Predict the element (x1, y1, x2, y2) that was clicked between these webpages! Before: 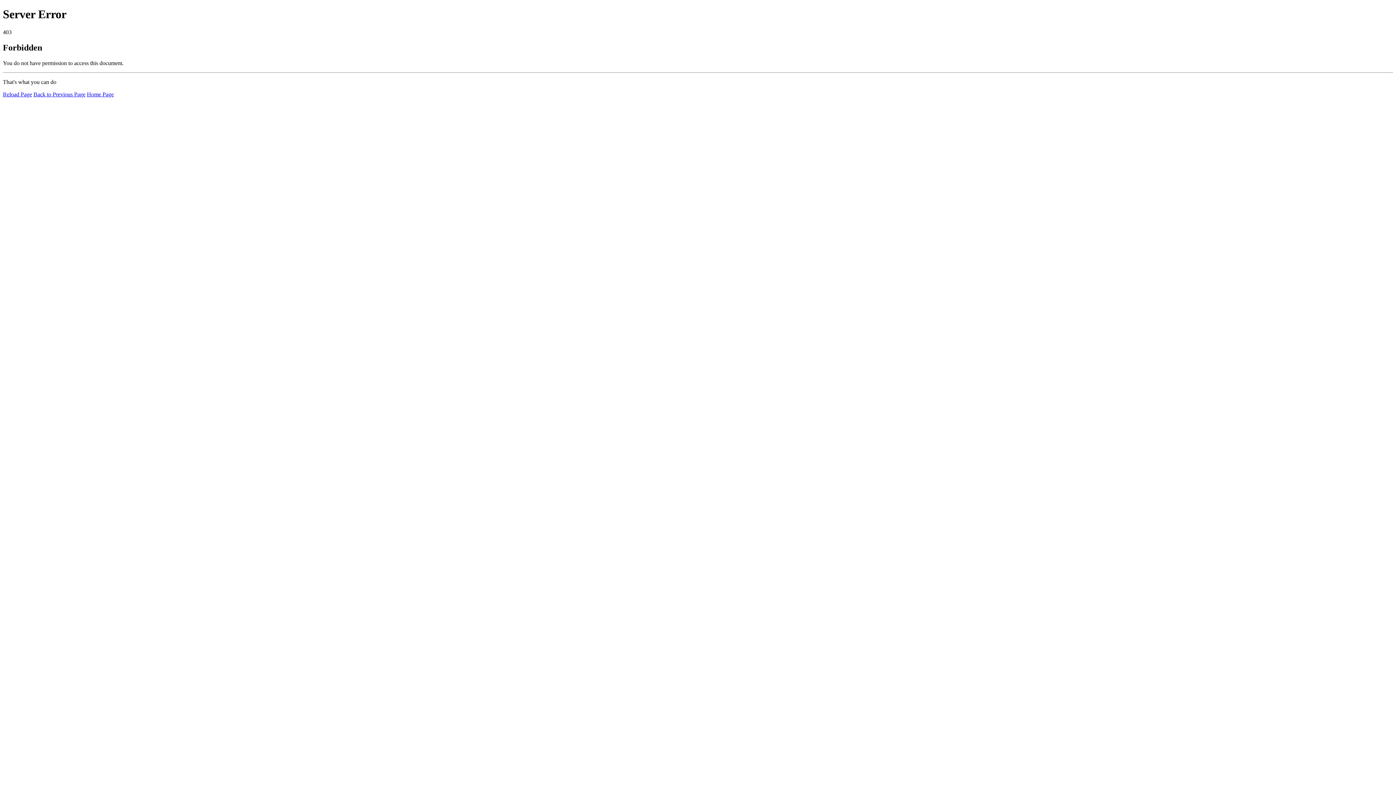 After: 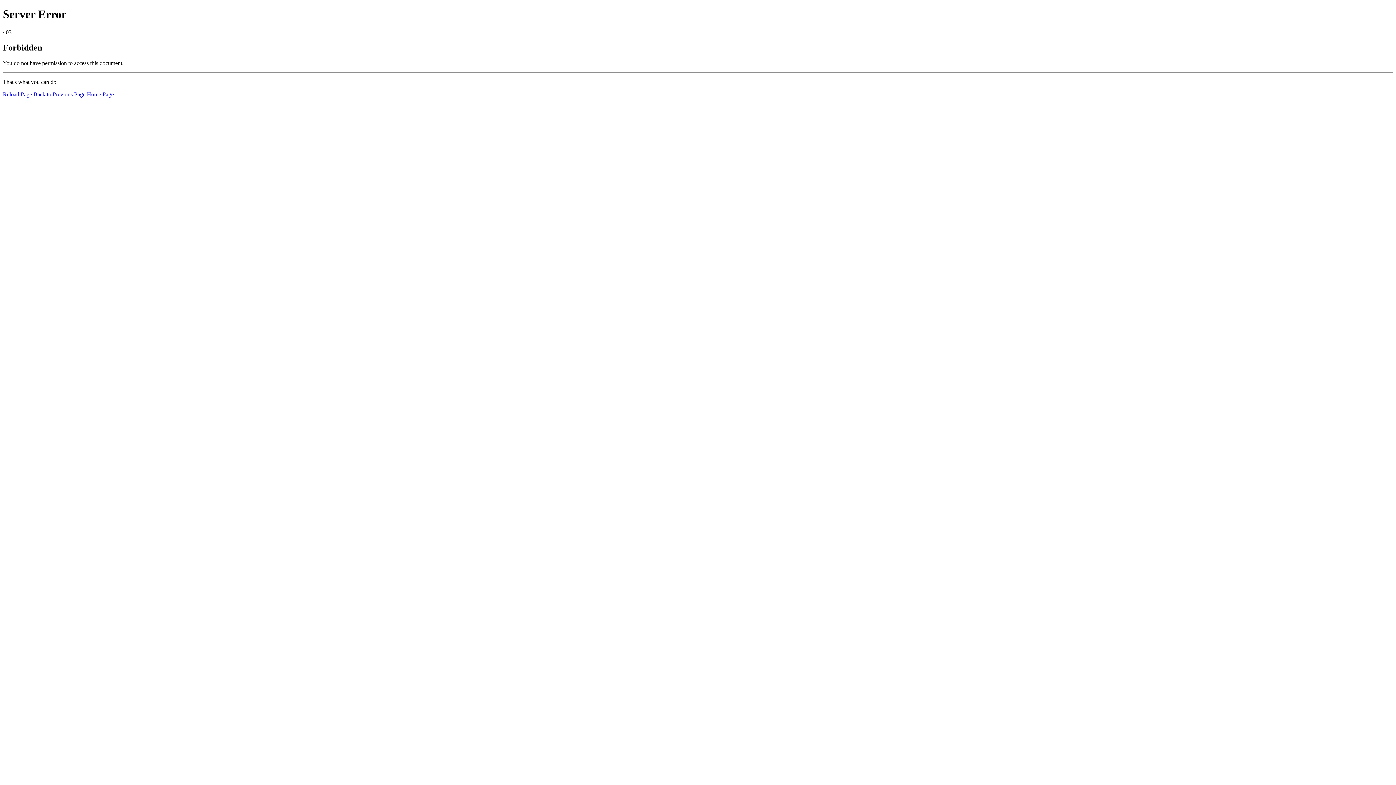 Action: label: Home Page bbox: (86, 91, 113, 97)